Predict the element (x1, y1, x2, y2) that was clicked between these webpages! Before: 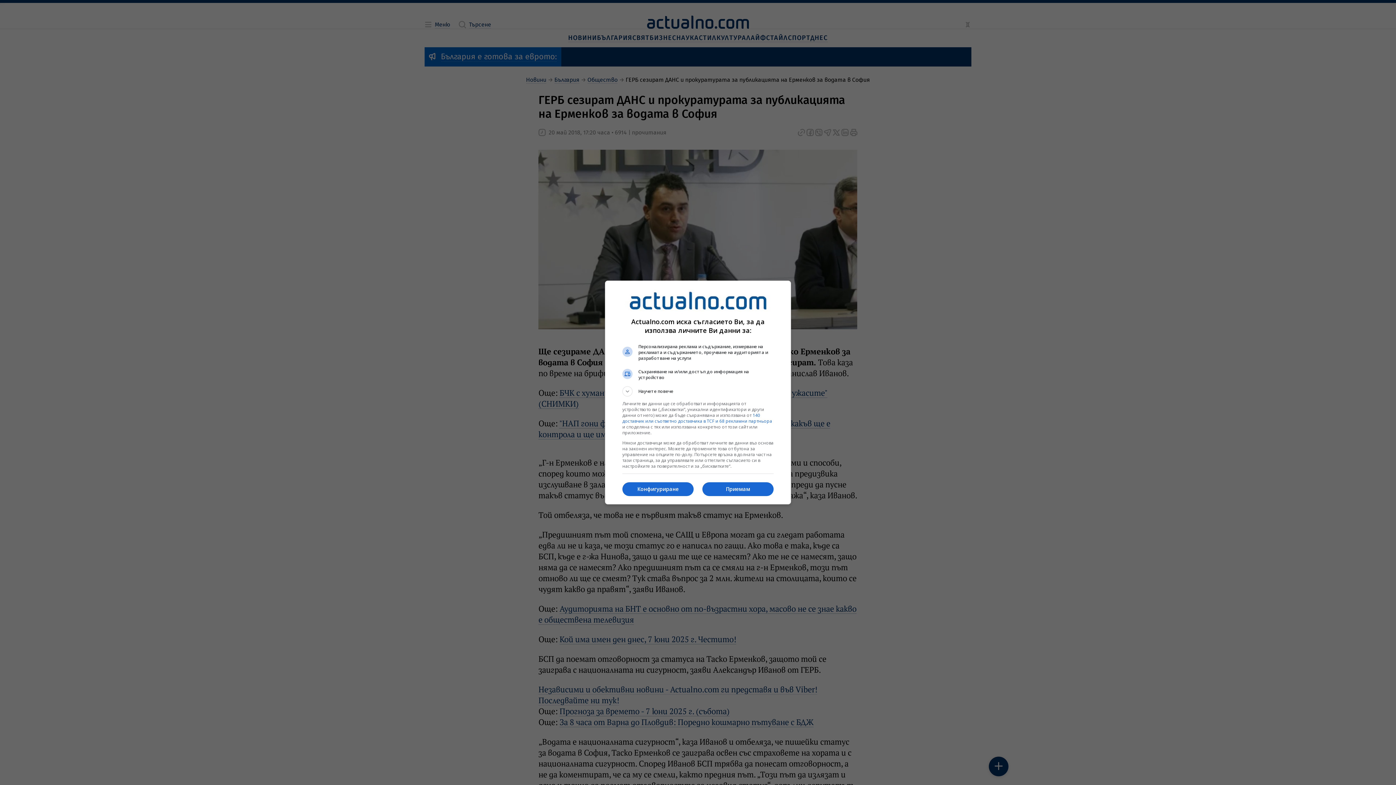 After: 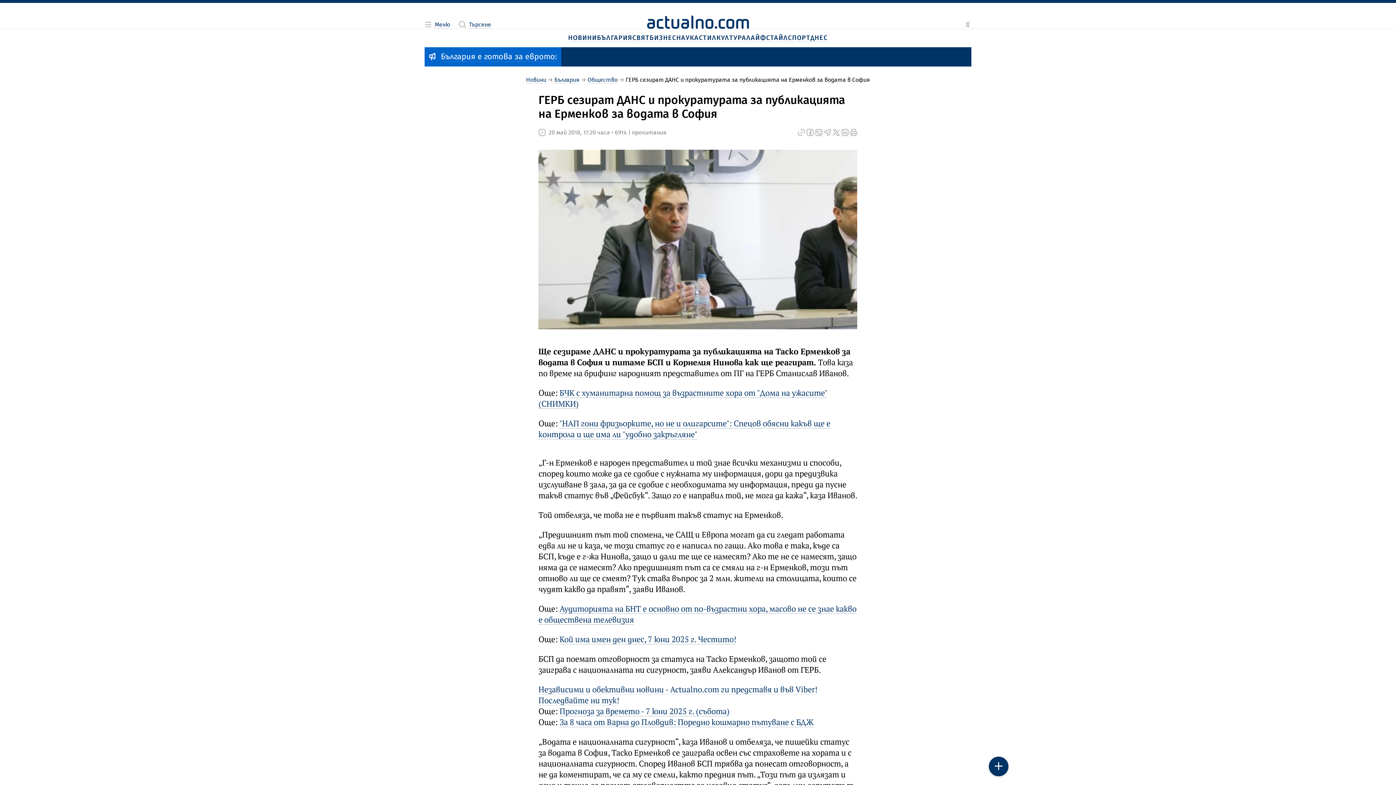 Action: bbox: (702, 482, 773, 496) label: Приемам